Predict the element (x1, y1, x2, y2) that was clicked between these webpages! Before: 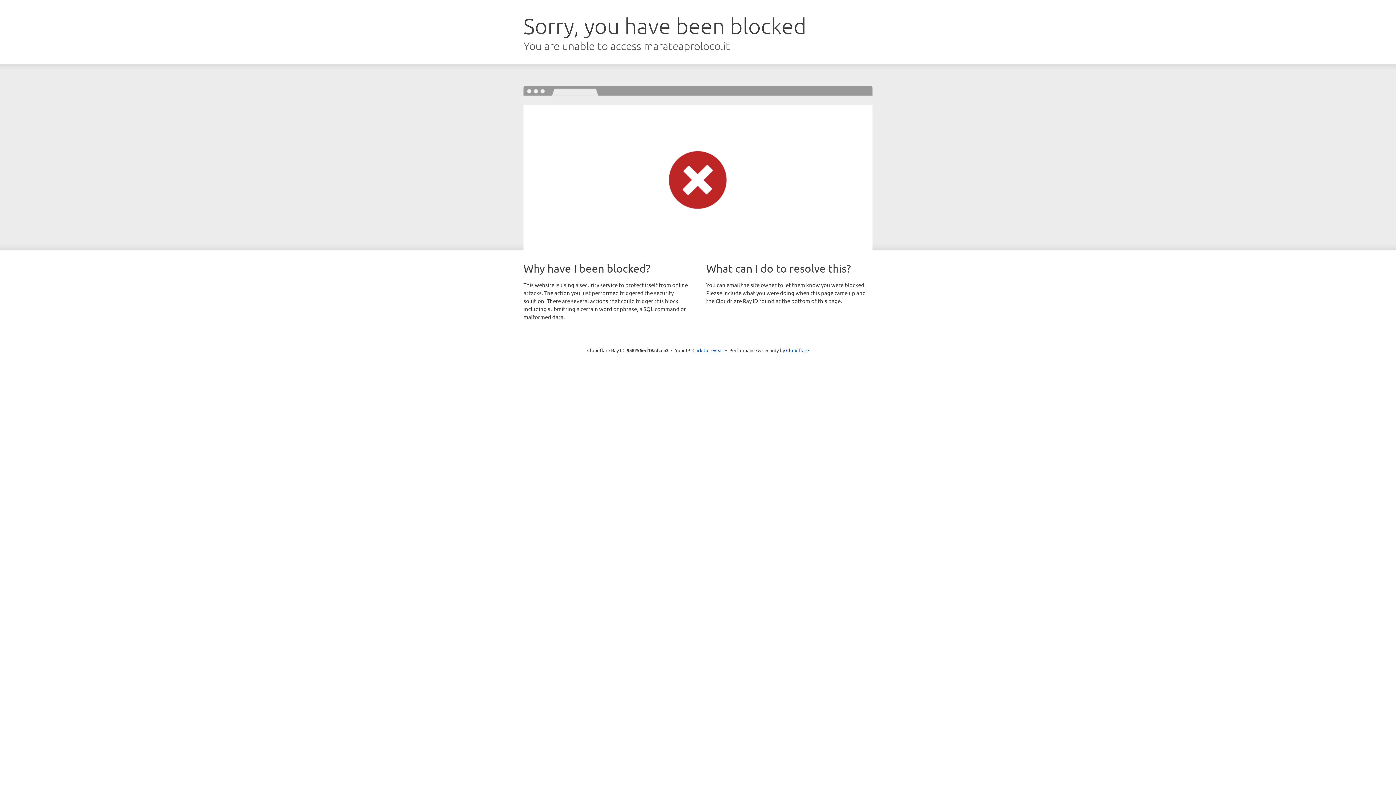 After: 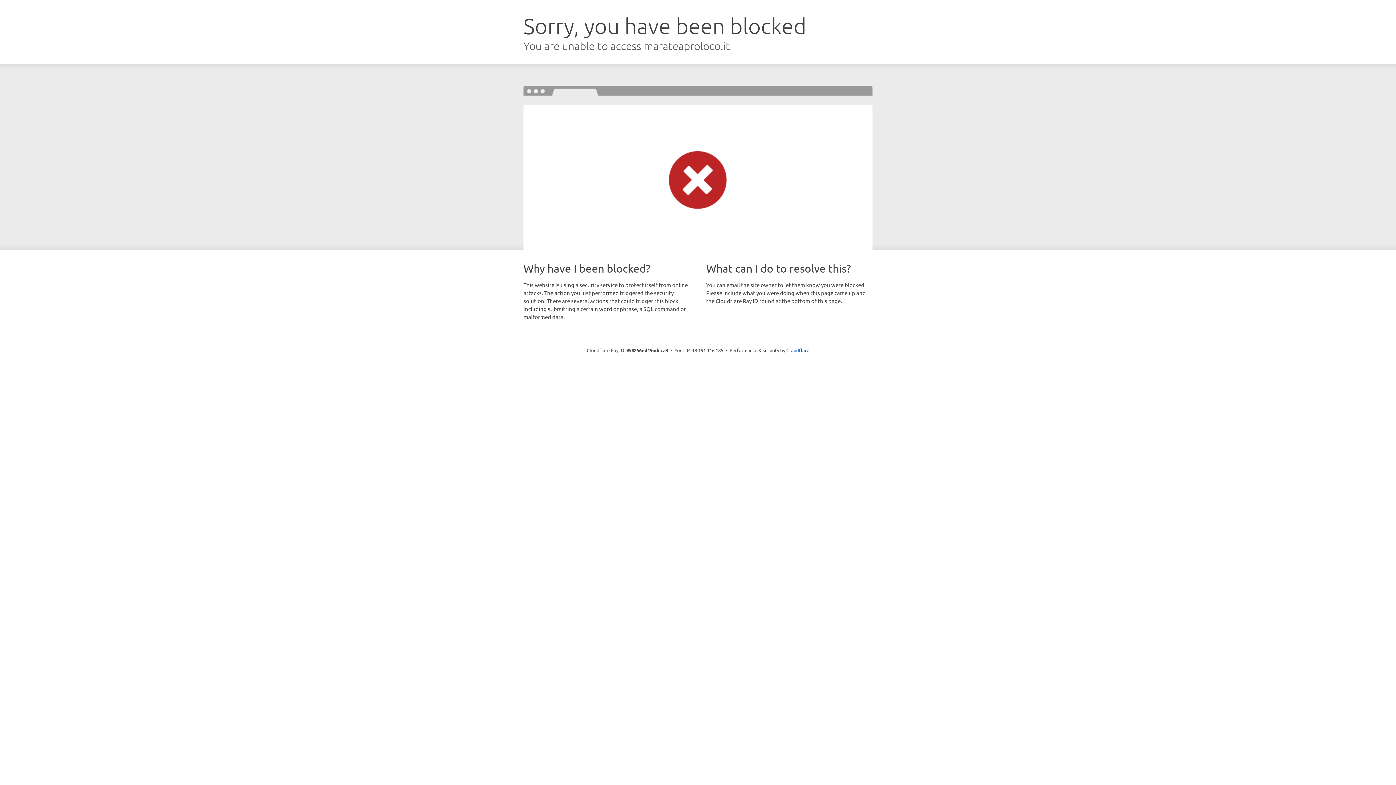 Action: bbox: (692, 346, 723, 353) label: Click to reveal